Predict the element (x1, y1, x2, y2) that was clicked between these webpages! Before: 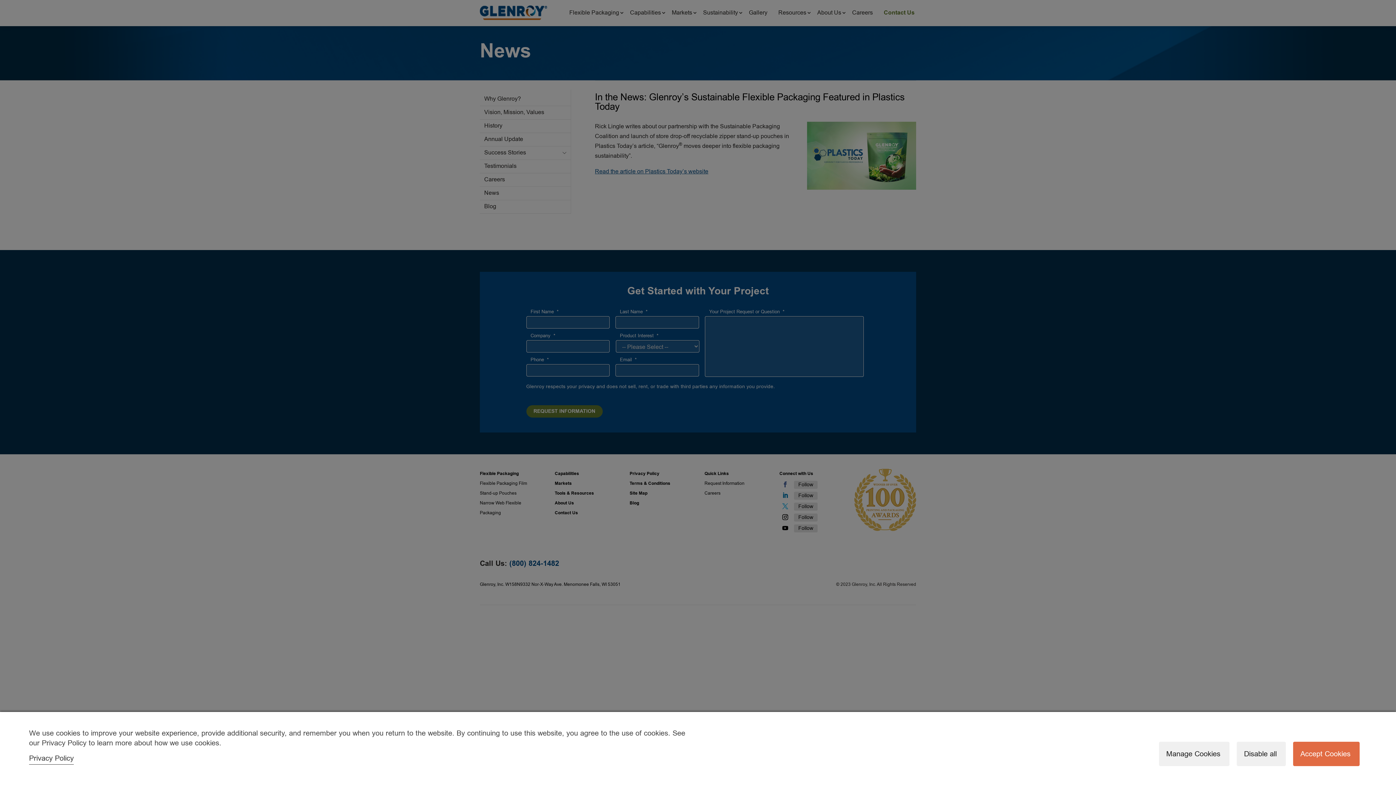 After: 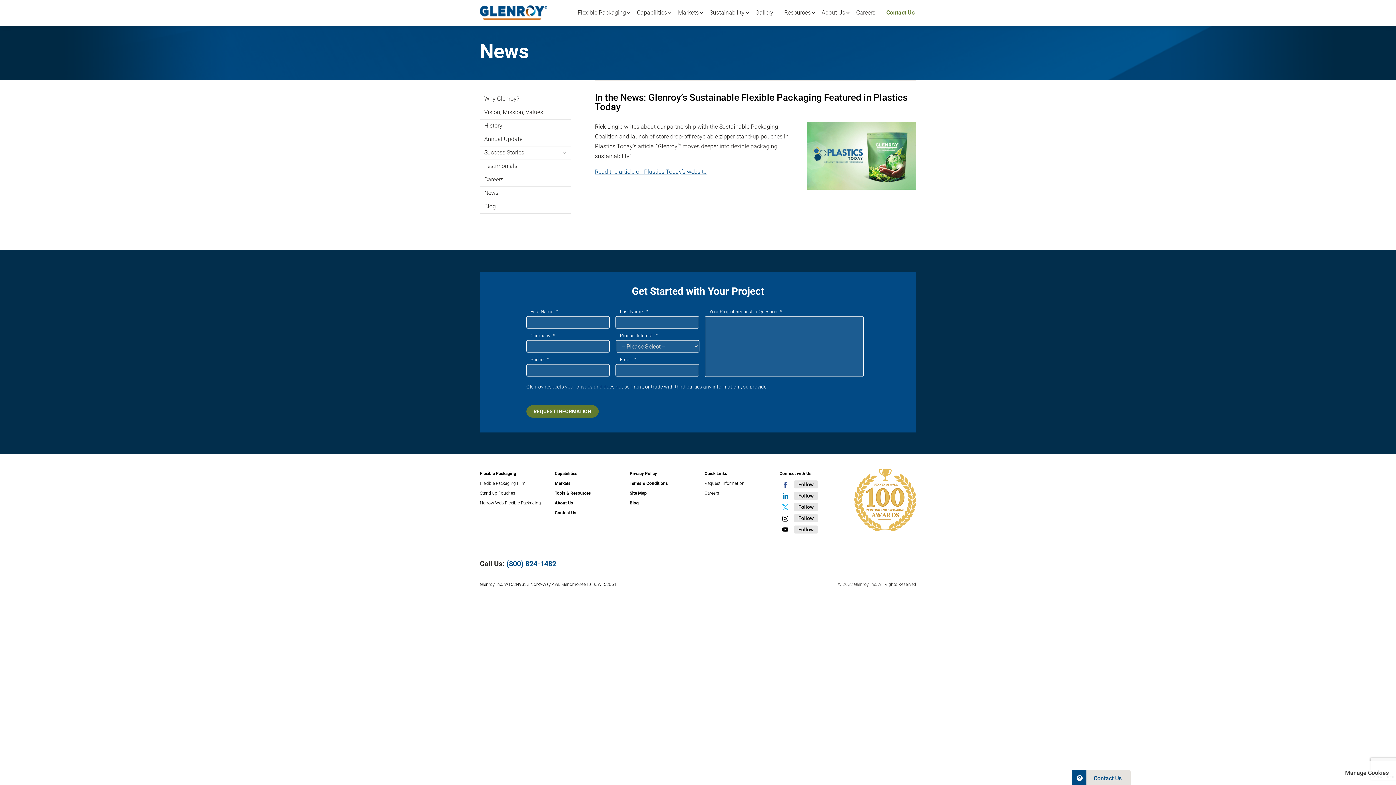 Action: bbox: (1293, 742, 1360, 766) label: Accept Cookies